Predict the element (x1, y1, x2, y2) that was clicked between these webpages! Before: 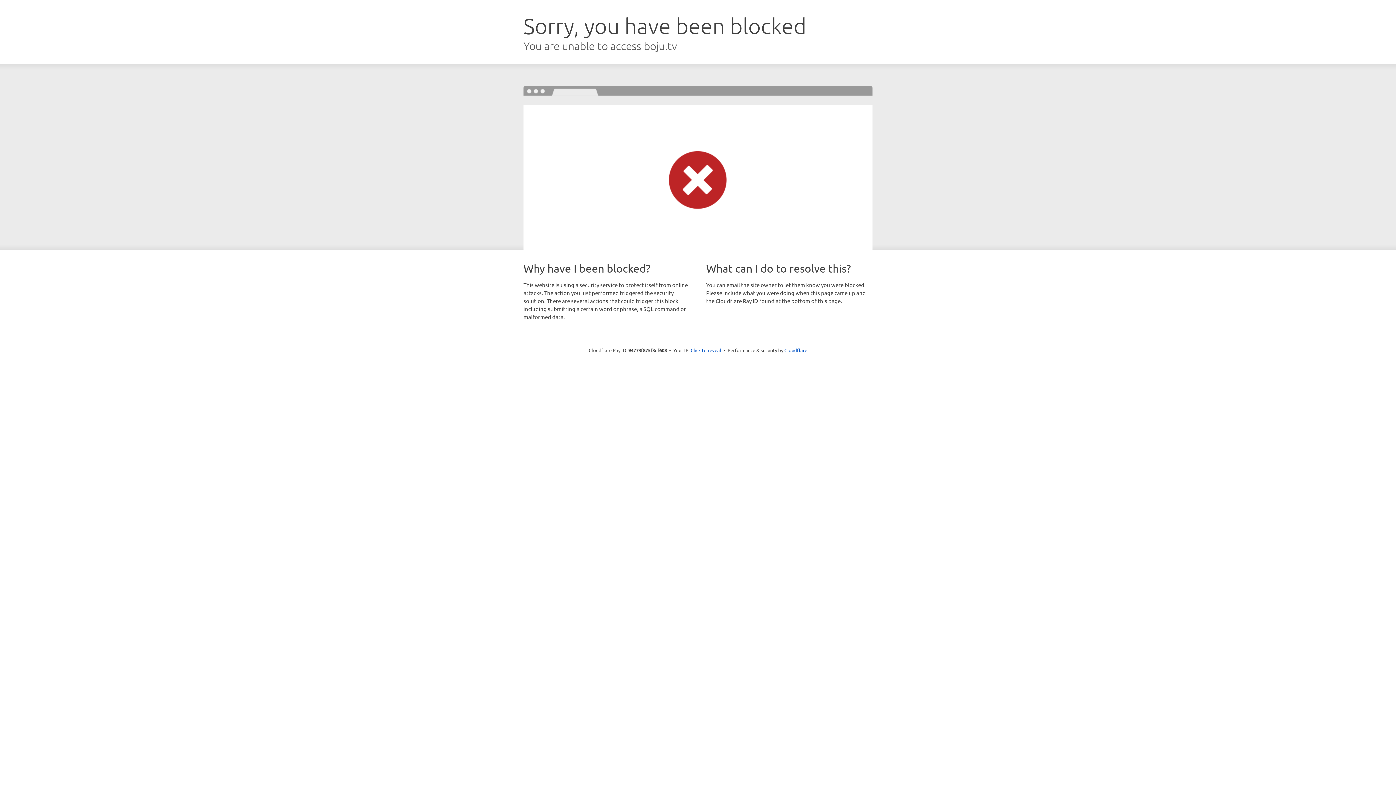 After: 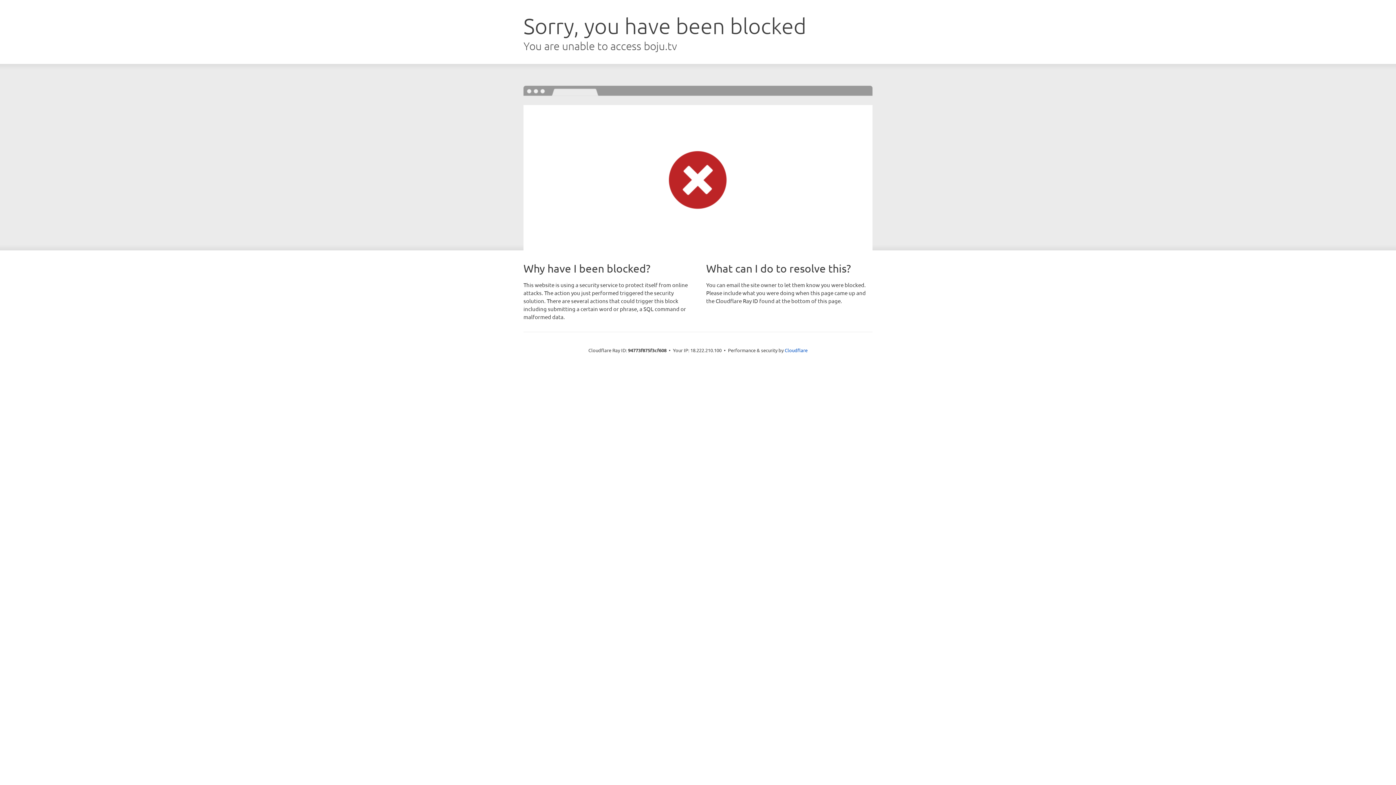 Action: bbox: (690, 346, 721, 353) label: Click to reveal